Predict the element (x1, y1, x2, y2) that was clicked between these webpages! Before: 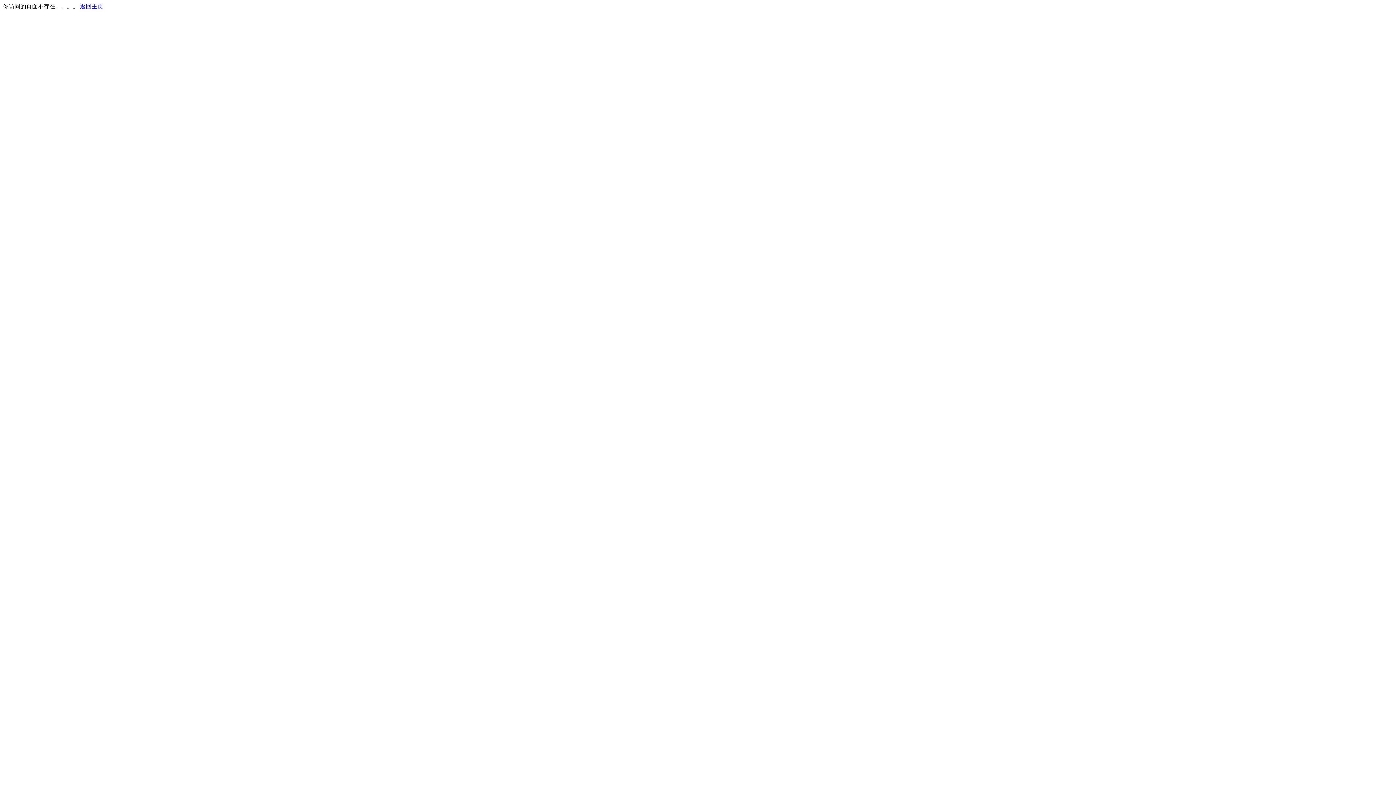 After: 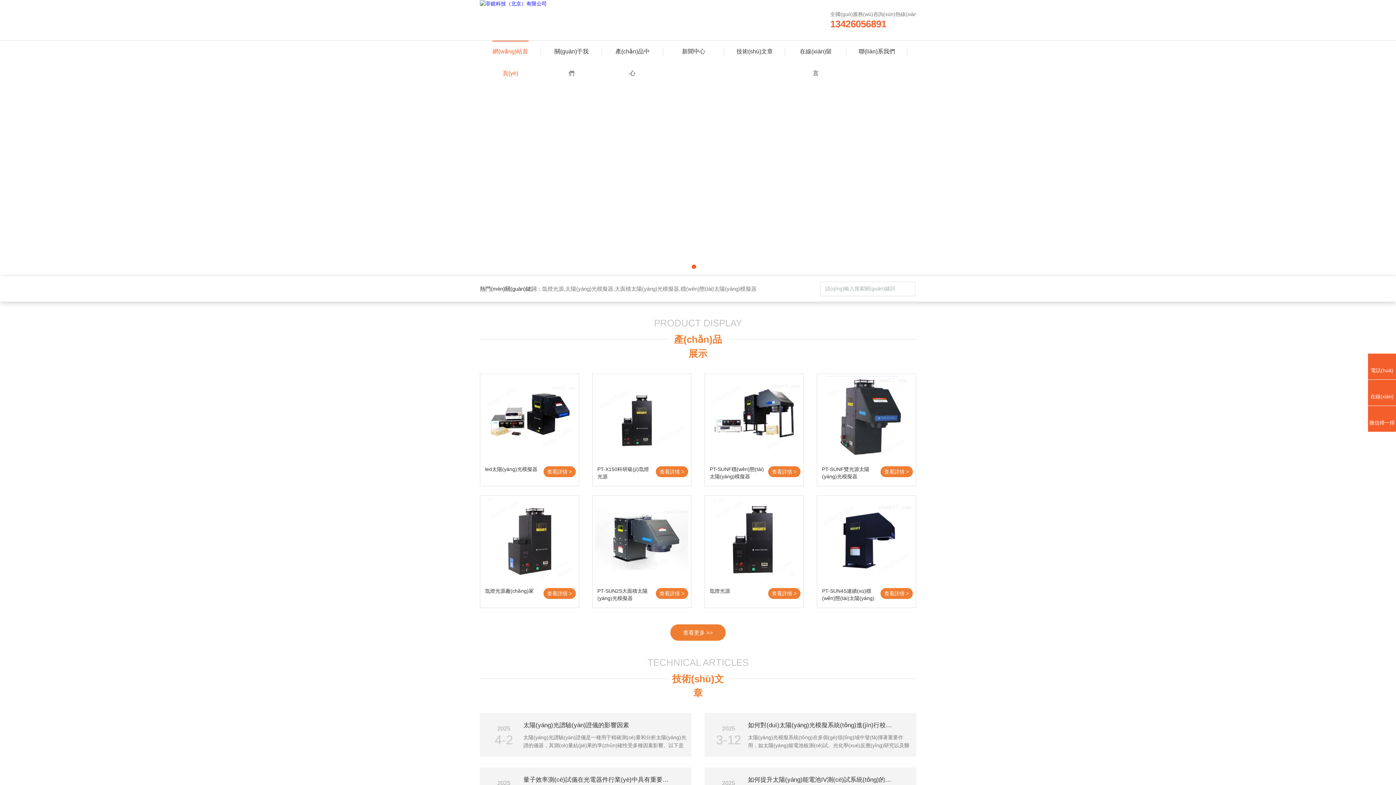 Action: label: 返回主页 bbox: (80, 3, 103, 9)